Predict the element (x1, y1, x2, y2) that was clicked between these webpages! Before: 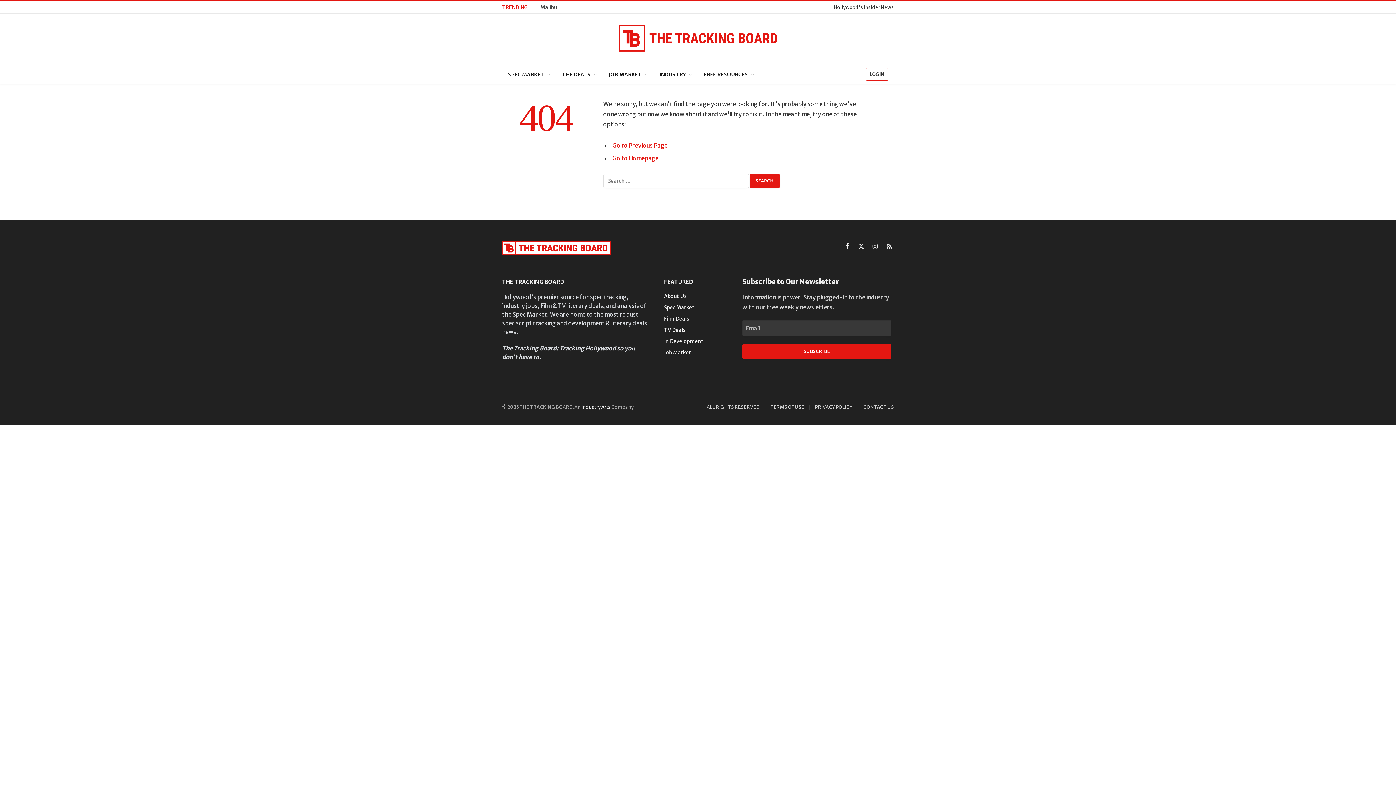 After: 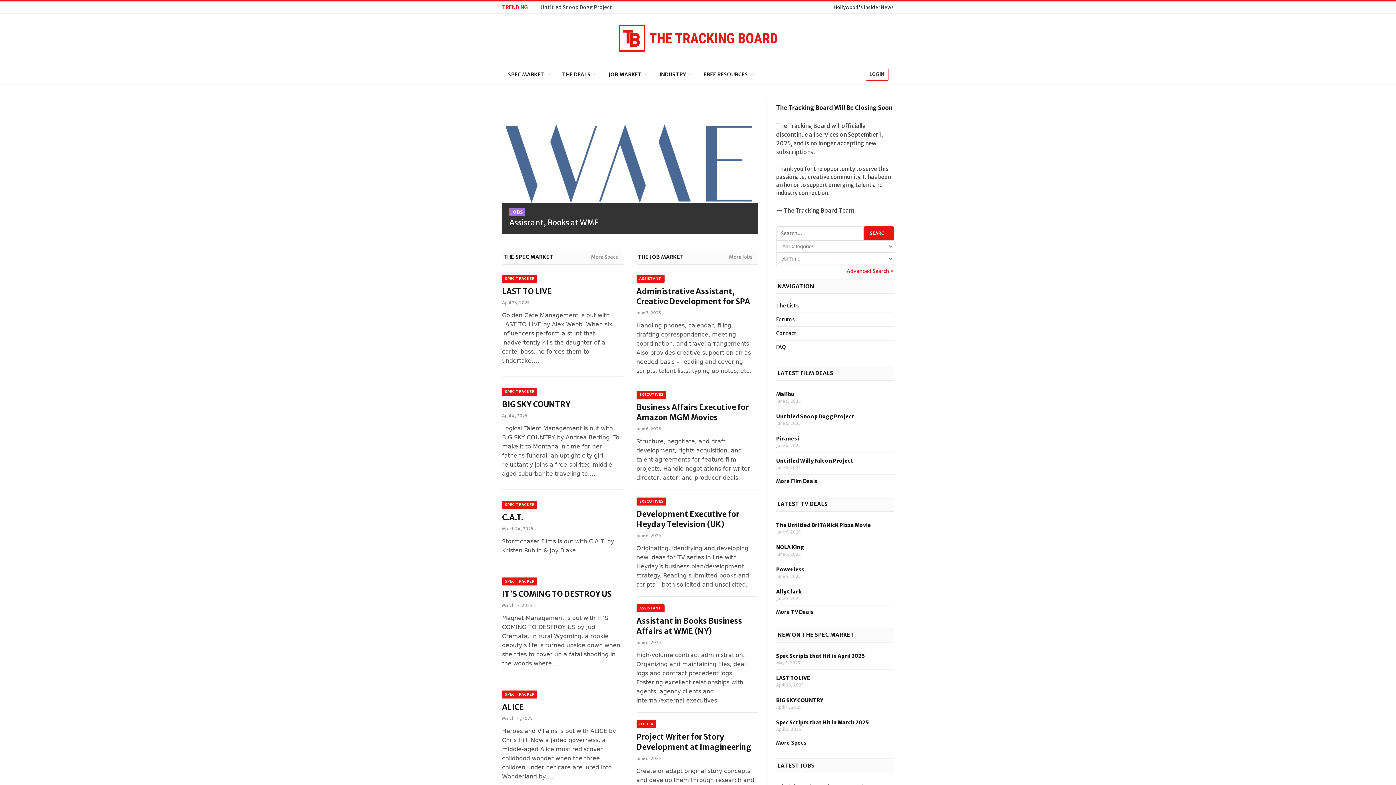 Action: bbox: (502, 241, 611, 255)